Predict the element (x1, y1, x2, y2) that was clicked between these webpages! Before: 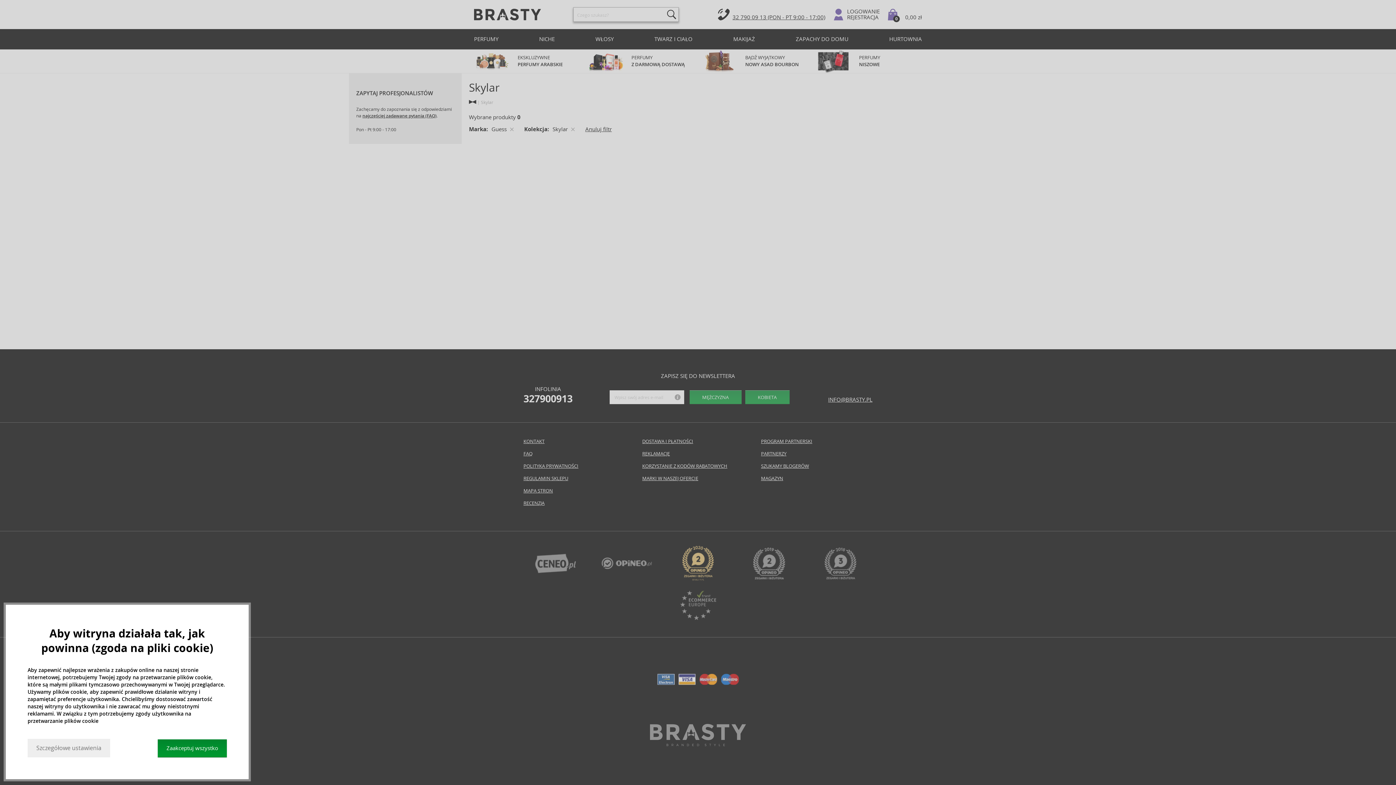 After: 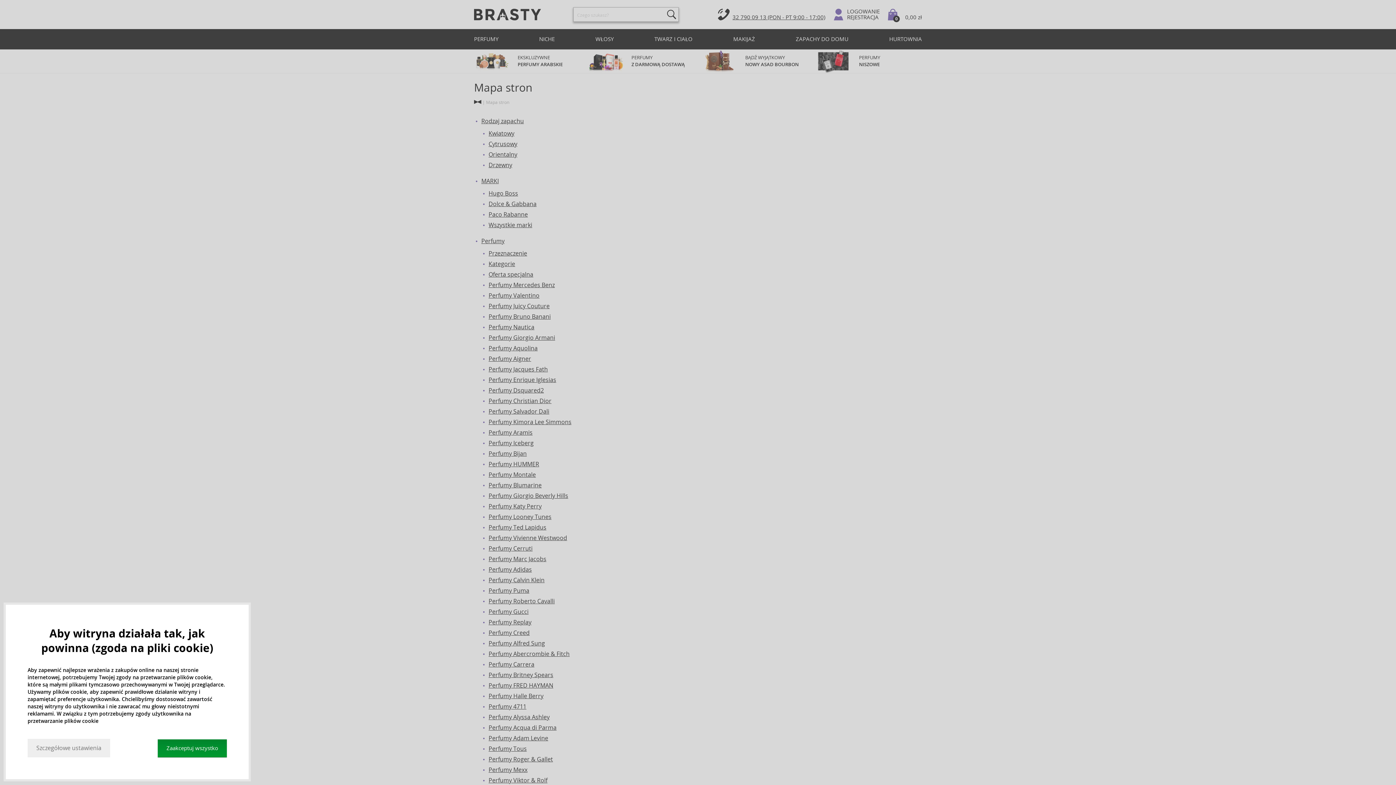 Action: label: MAPA STRON bbox: (523, 486, 635, 495)